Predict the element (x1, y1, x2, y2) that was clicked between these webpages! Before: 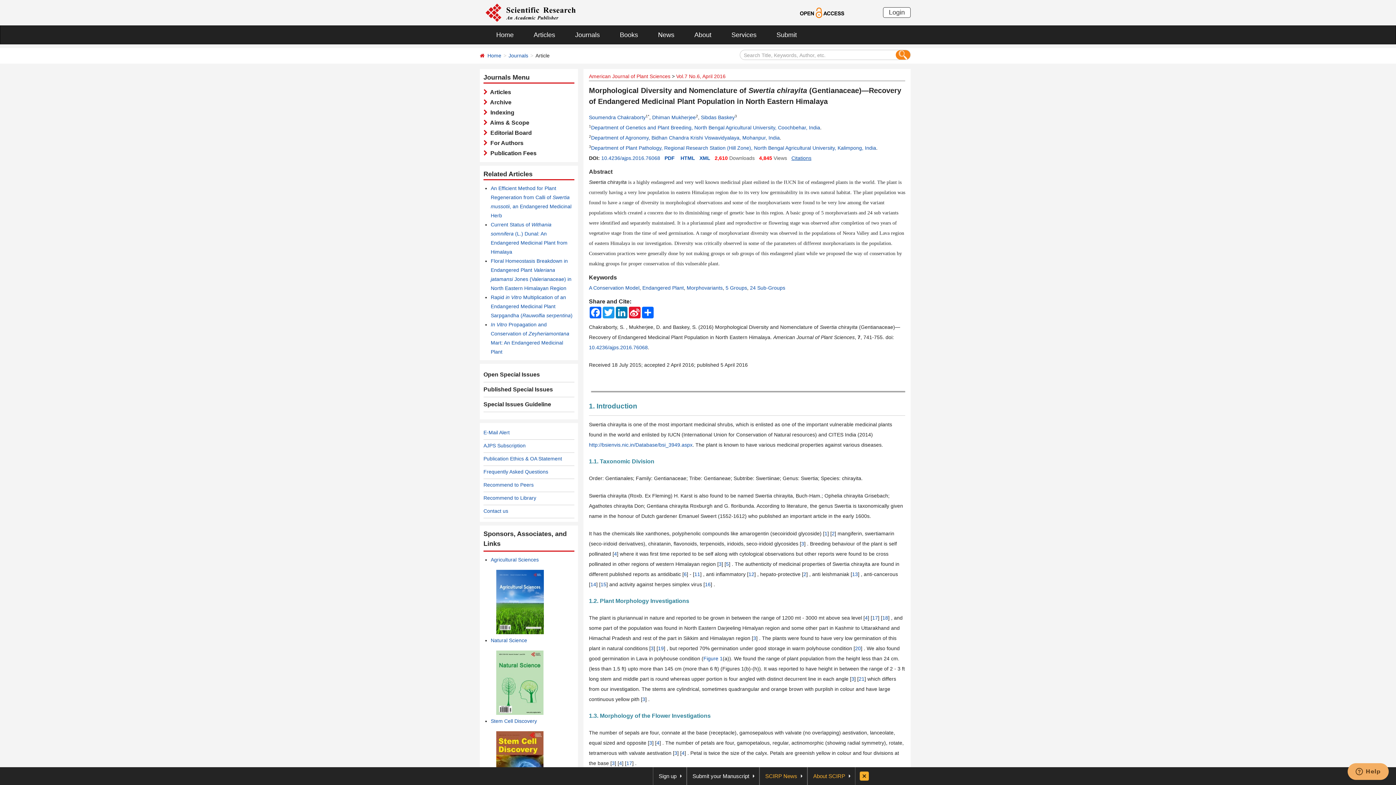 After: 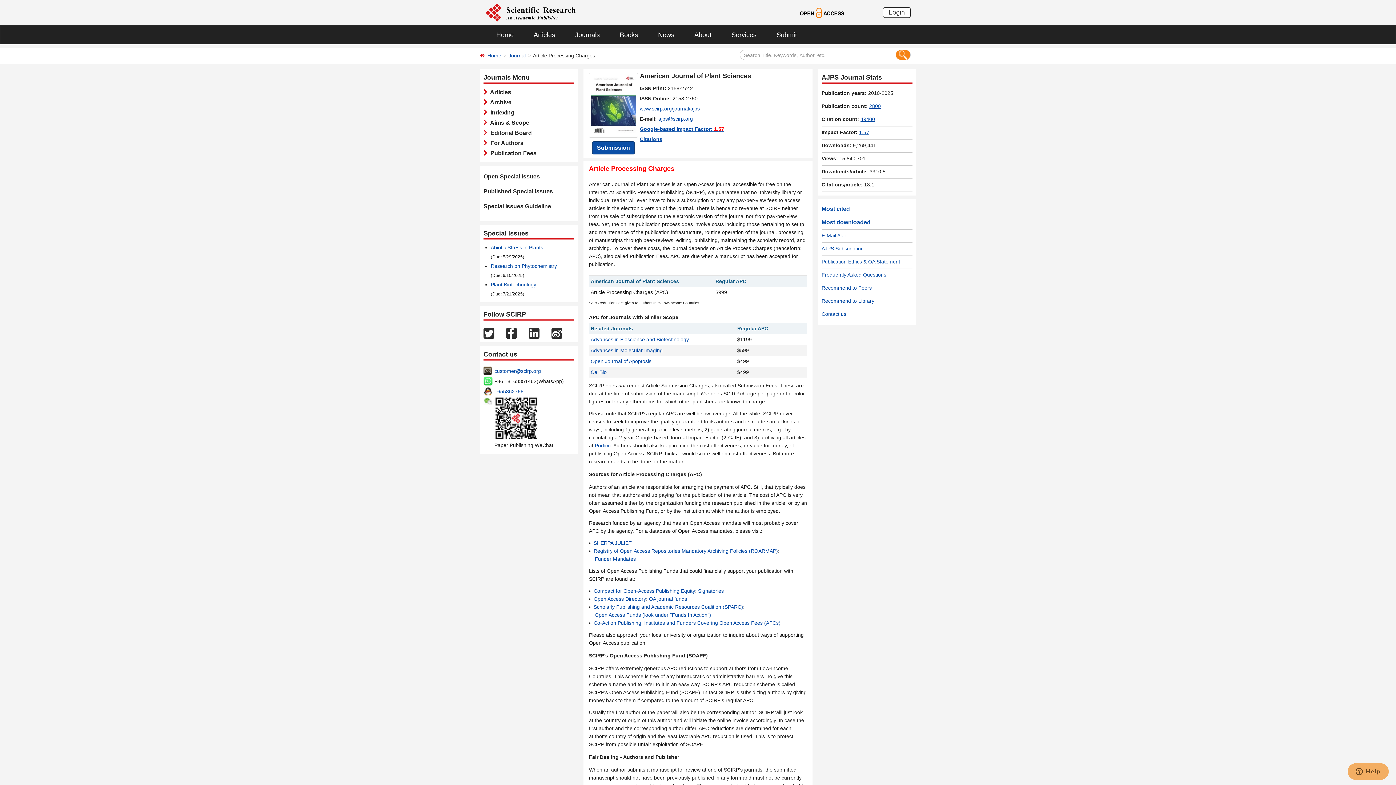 Action: bbox: (487, 150, 536, 156) label:   Publication Fees